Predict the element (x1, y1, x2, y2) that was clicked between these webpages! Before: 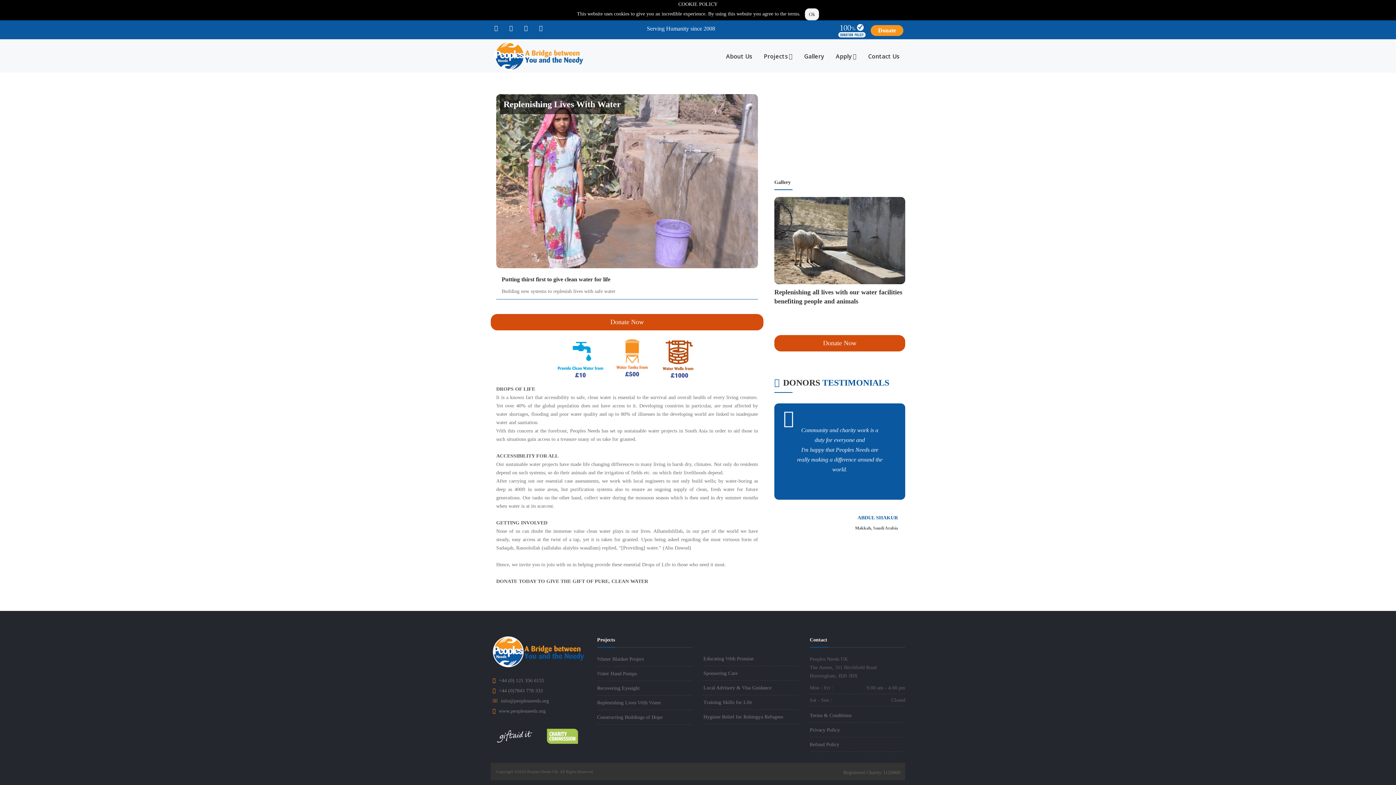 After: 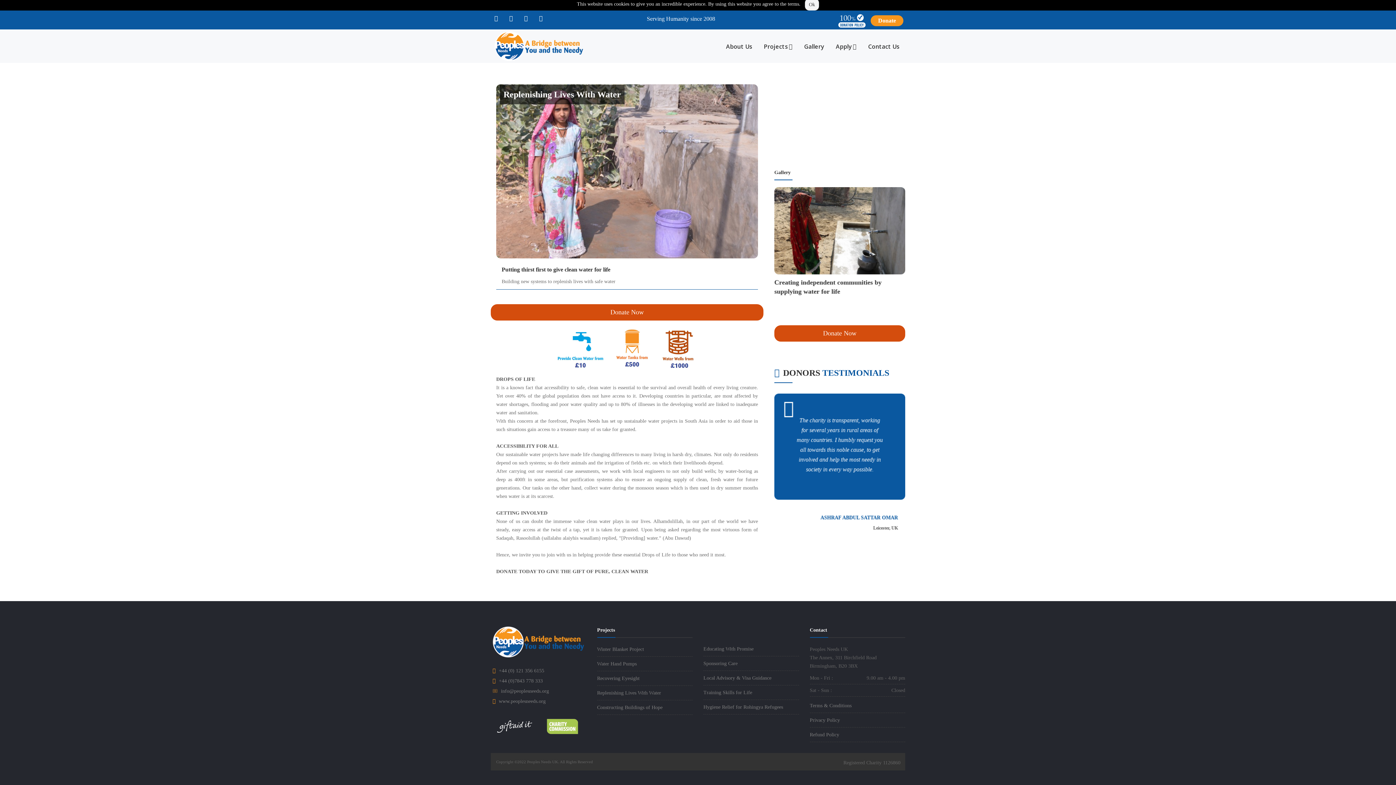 Action: bbox: (654, 354, 701, 360)